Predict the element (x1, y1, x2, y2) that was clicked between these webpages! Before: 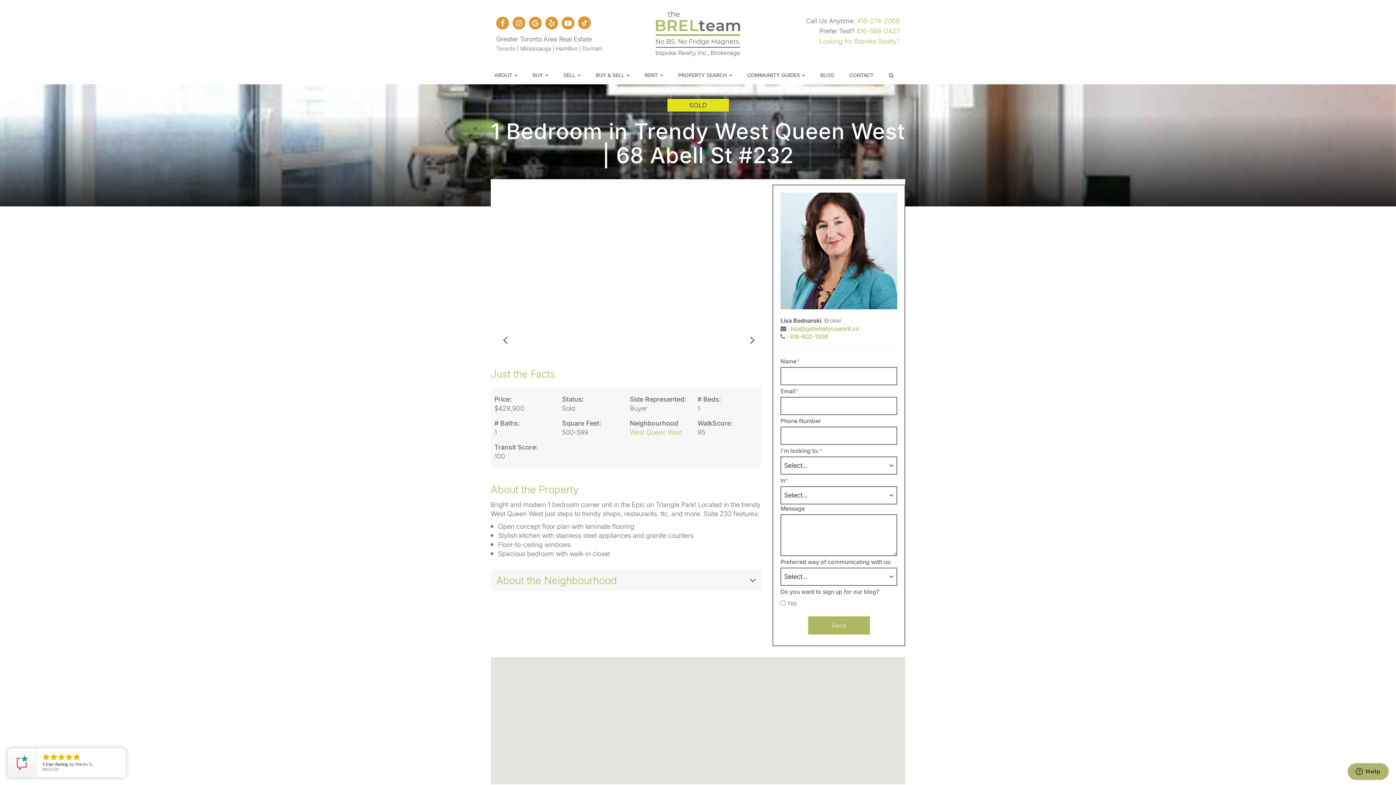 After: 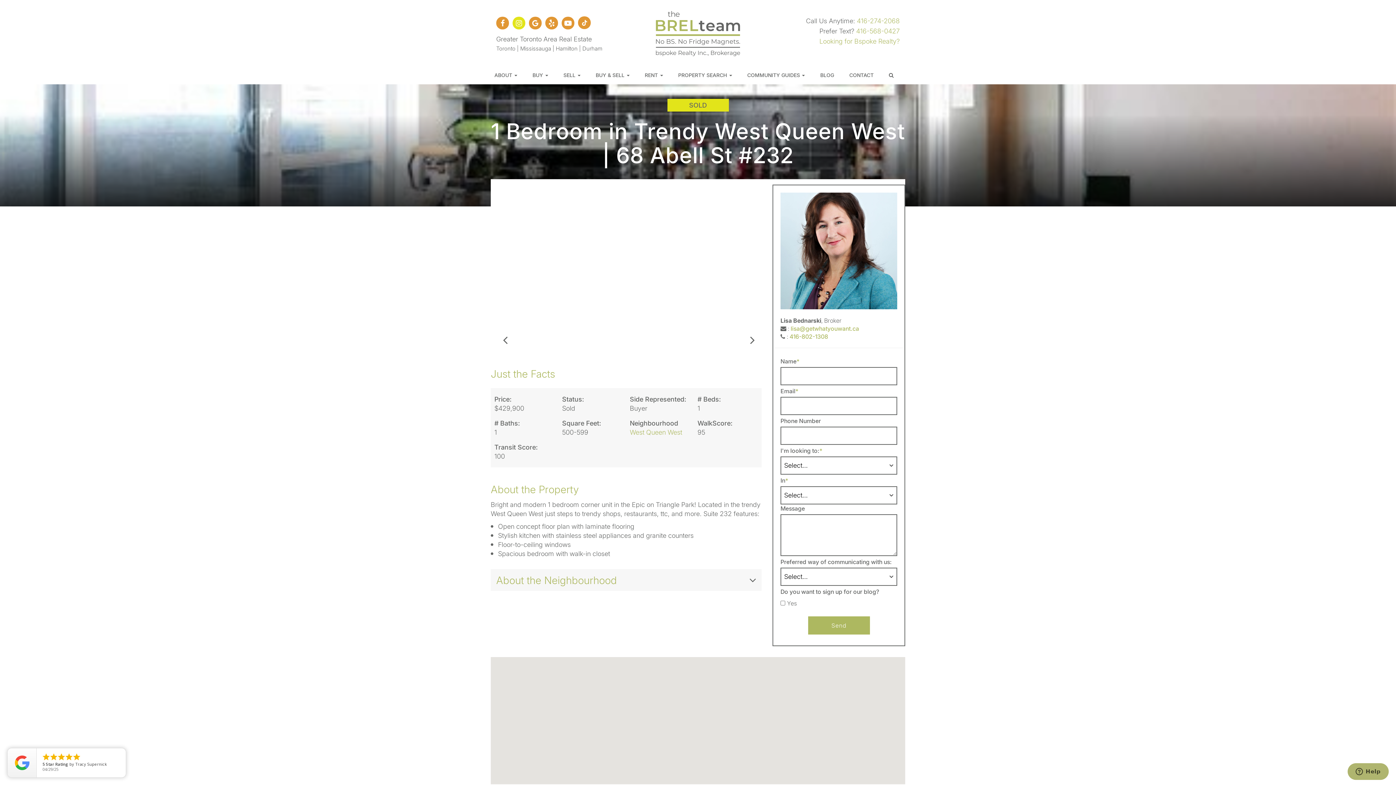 Action: label: Visit us on Instagram bbox: (512, 16, 525, 29)